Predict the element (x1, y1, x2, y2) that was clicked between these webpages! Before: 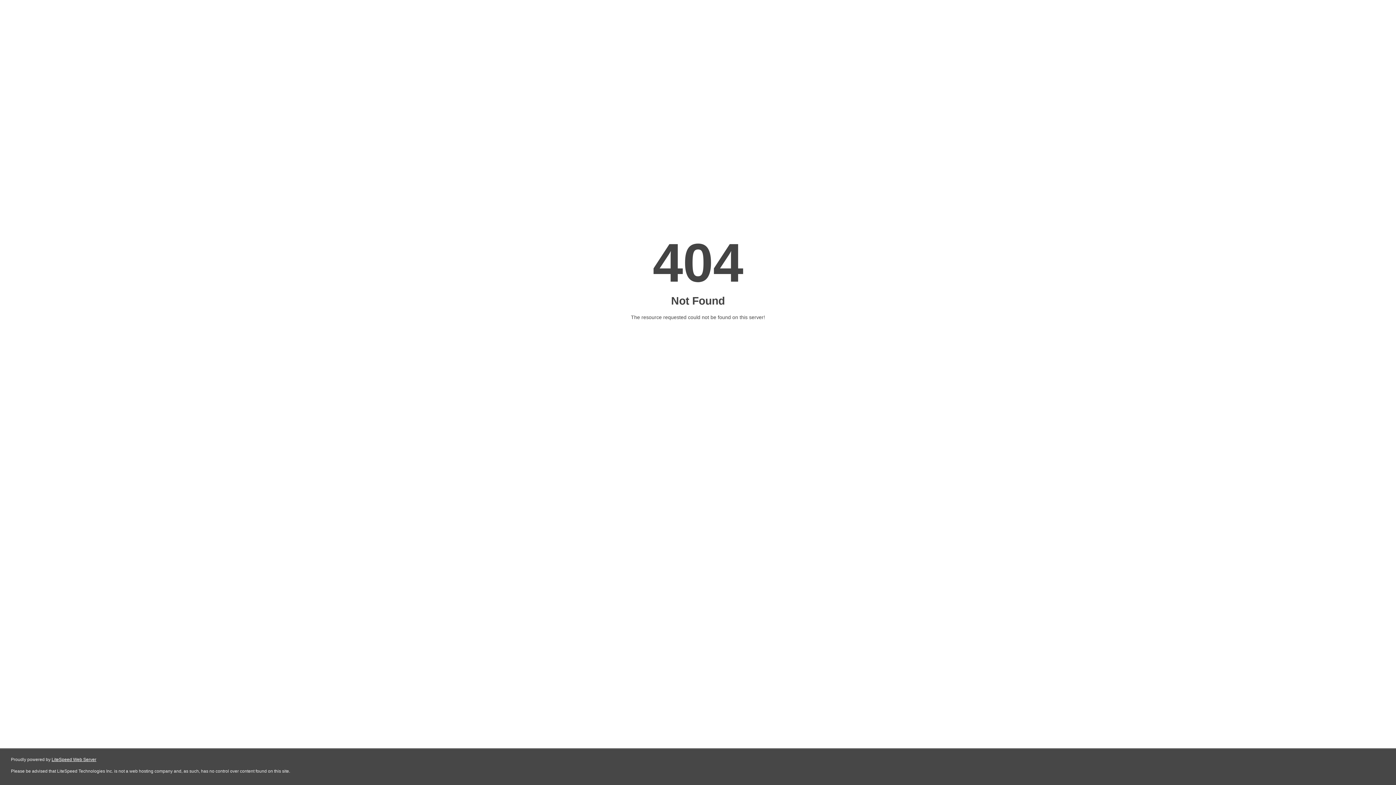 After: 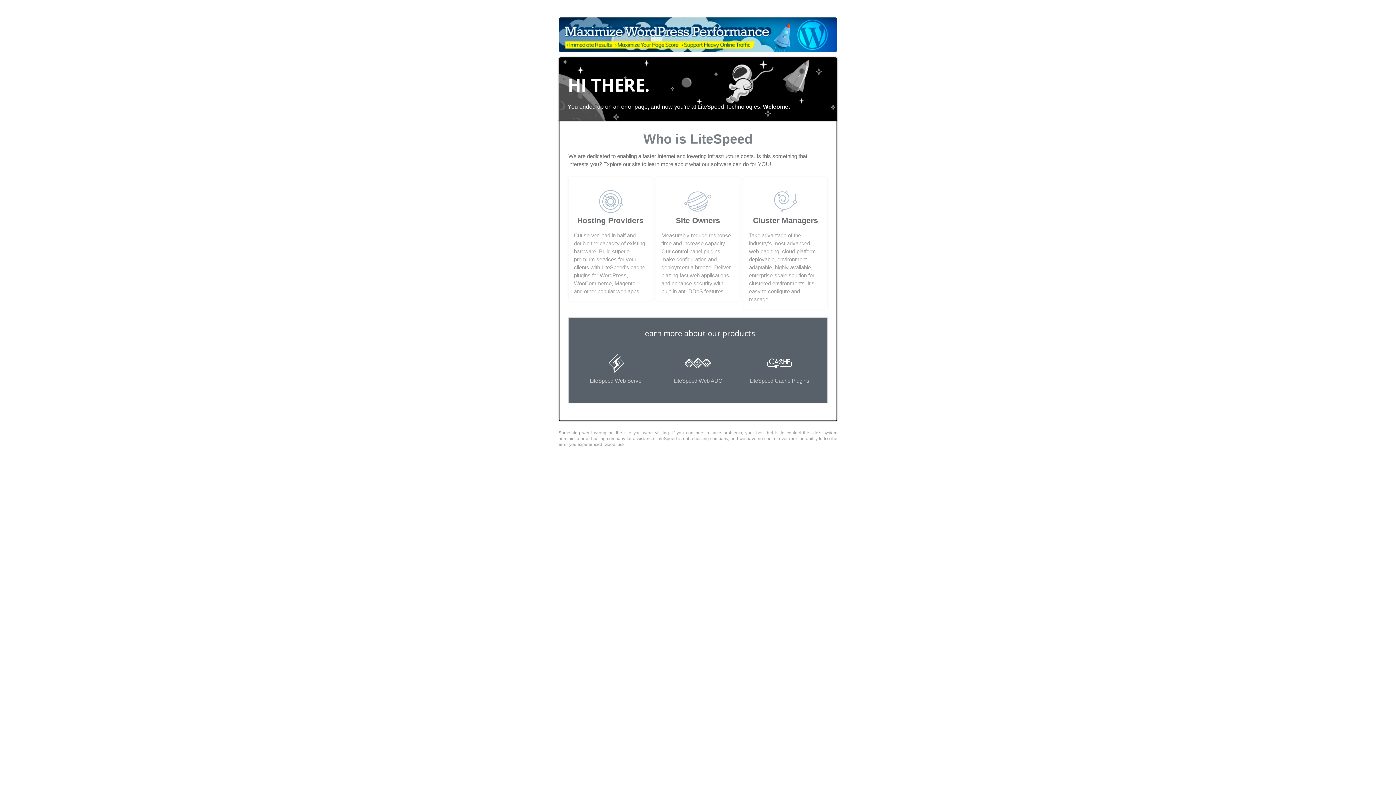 Action: label: LiteSpeed Web Server bbox: (51, 757, 96, 762)